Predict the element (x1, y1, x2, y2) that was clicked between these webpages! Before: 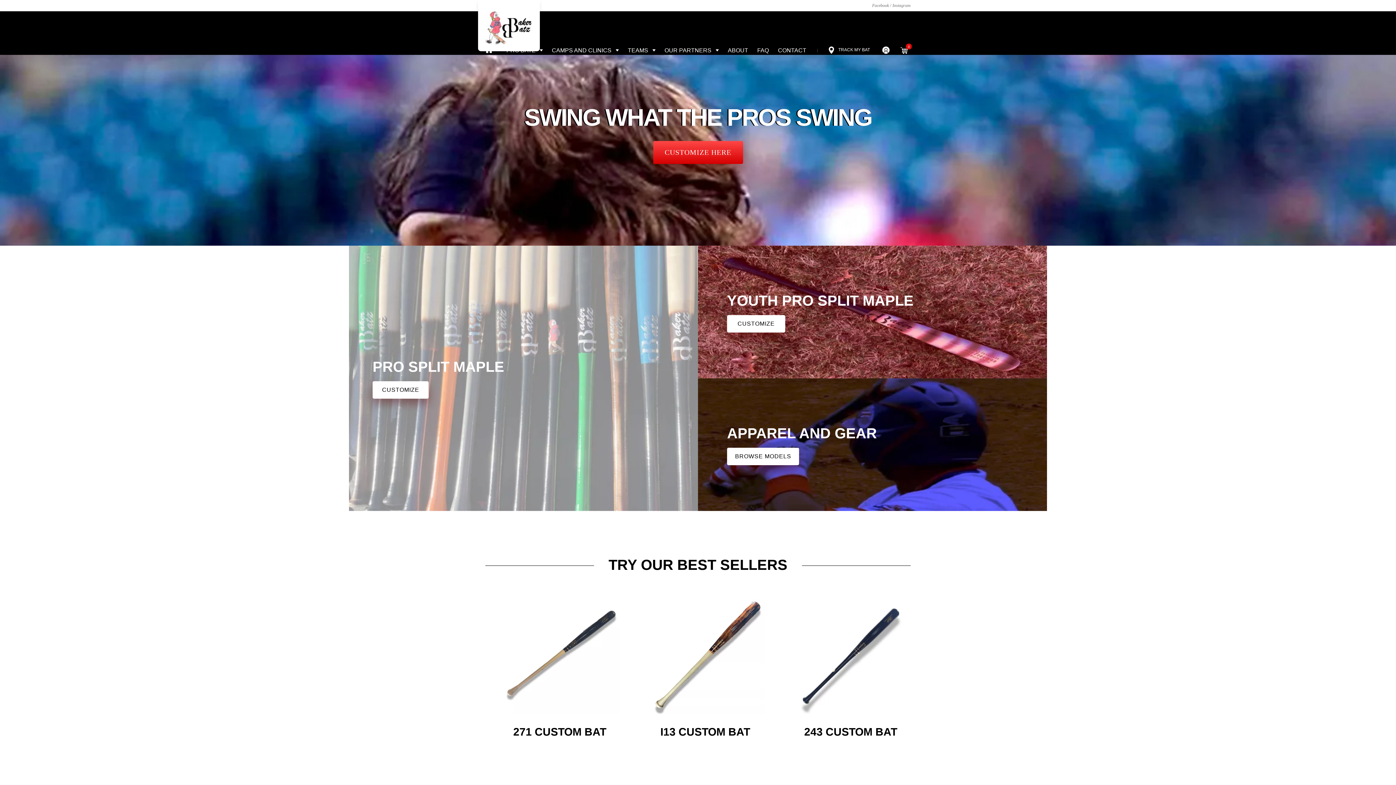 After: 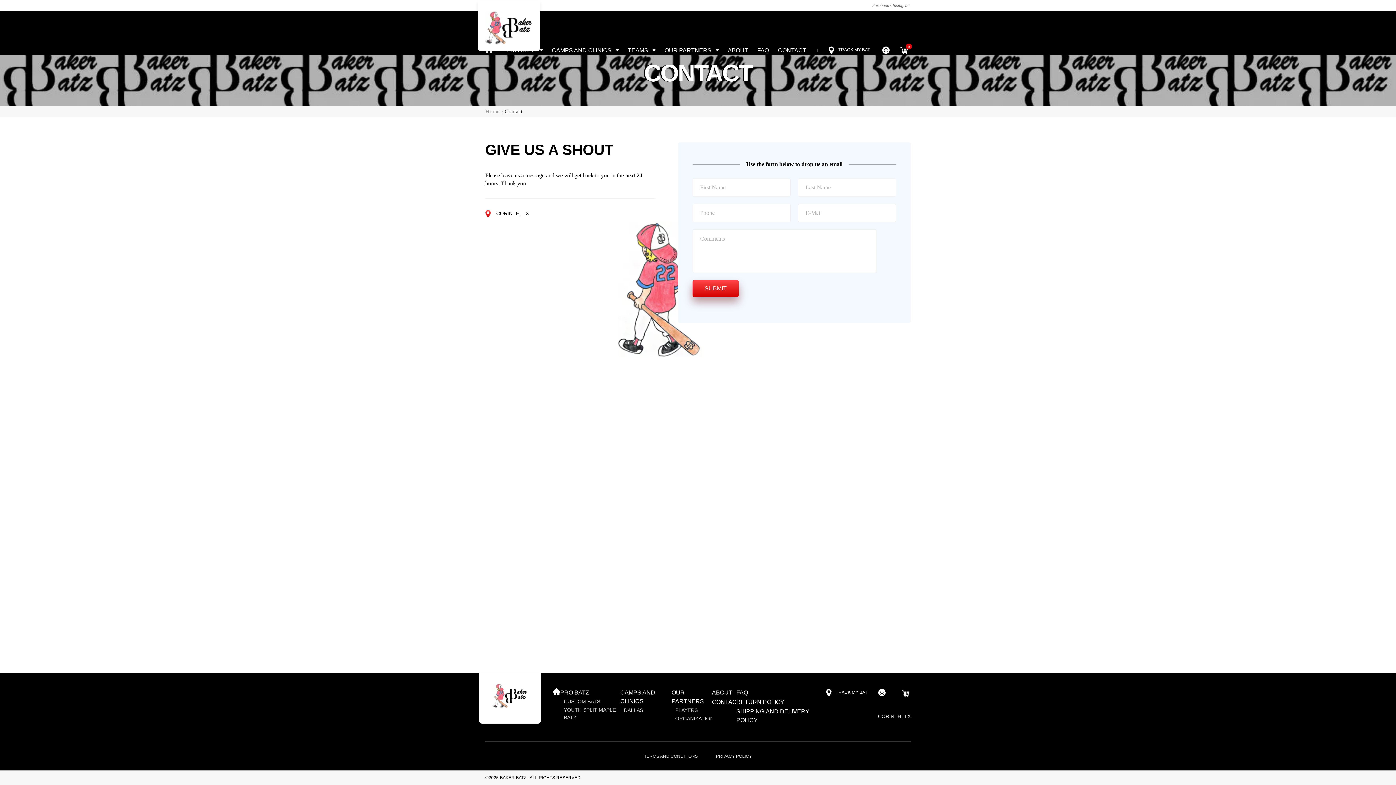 Action: label: CONTACT bbox: (778, 46, 806, 54)